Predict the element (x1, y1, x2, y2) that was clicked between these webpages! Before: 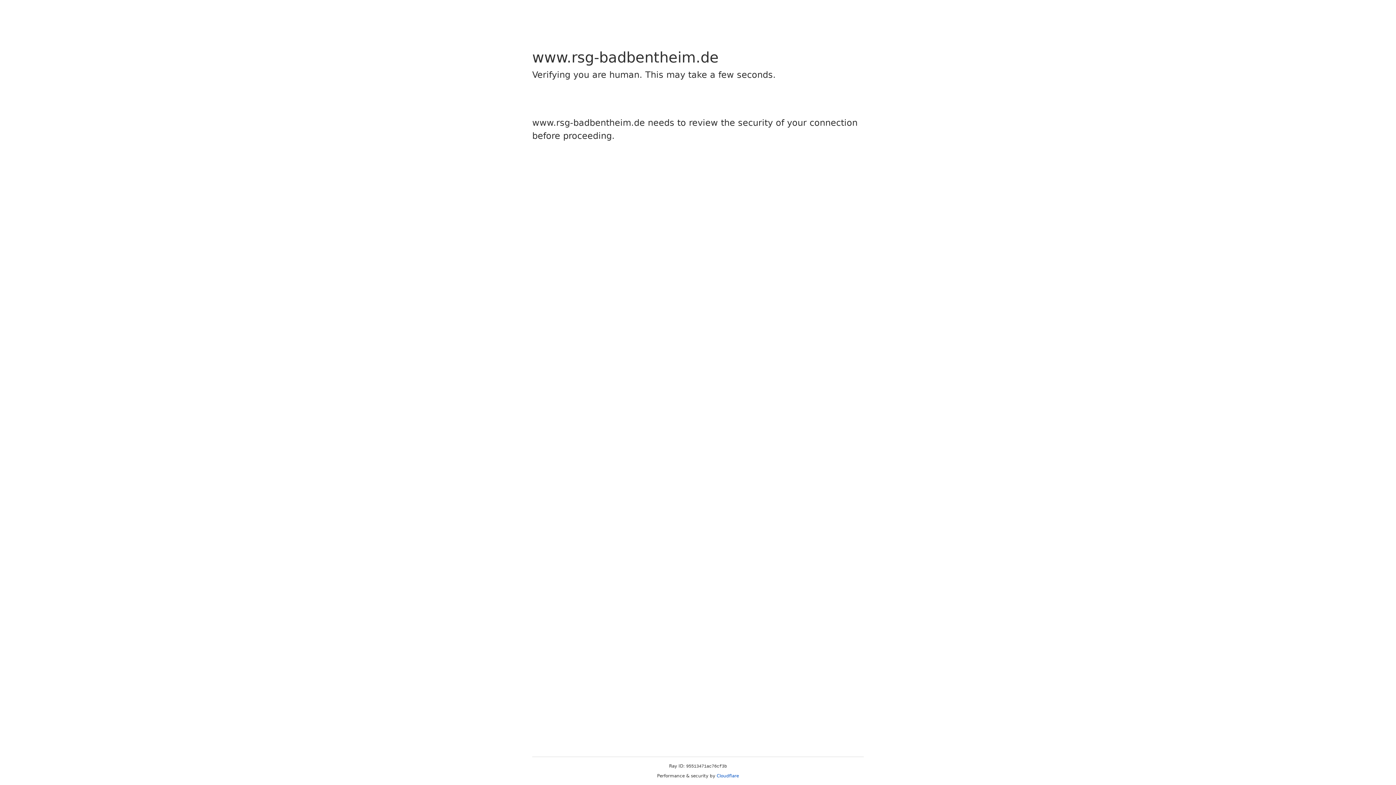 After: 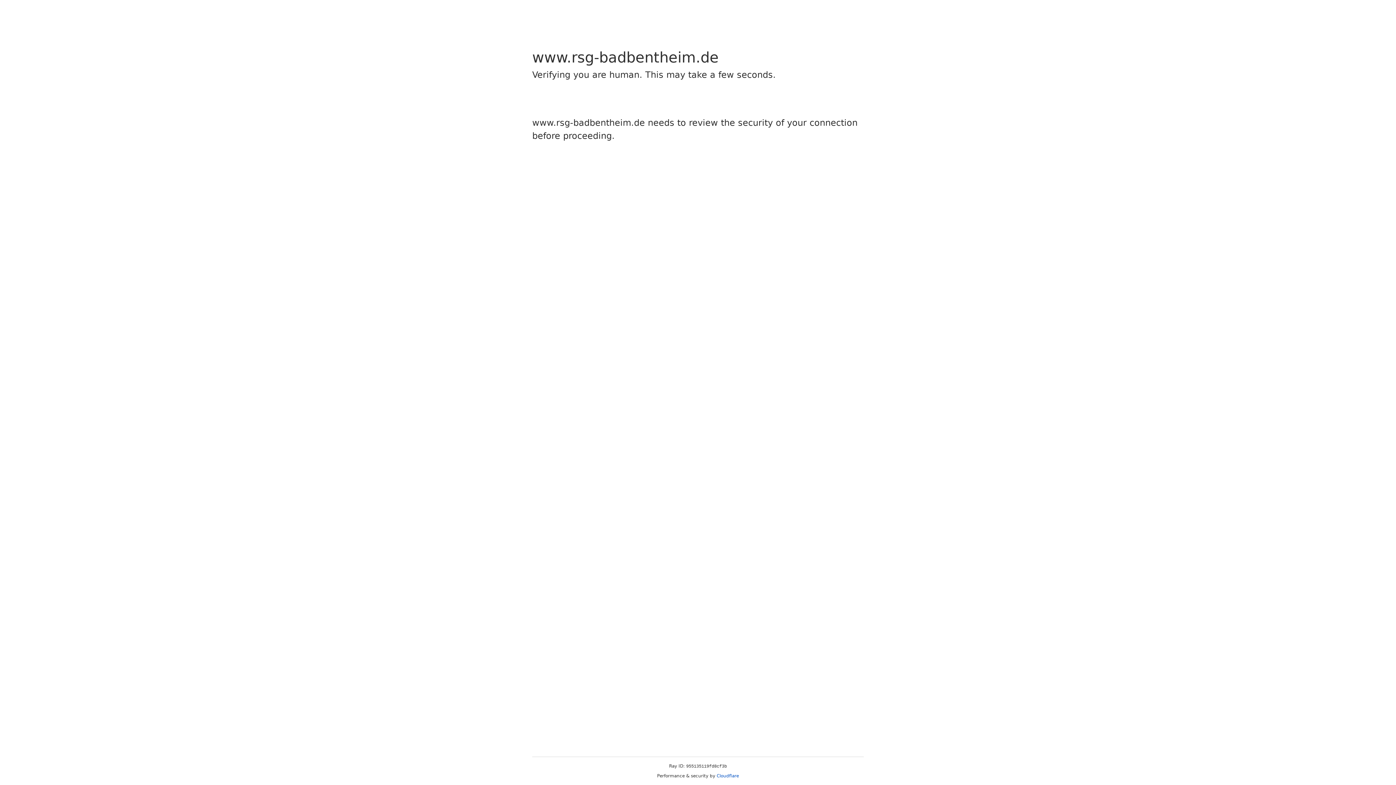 Action: bbox: (716, 773, 739, 778) label: Cloudflare